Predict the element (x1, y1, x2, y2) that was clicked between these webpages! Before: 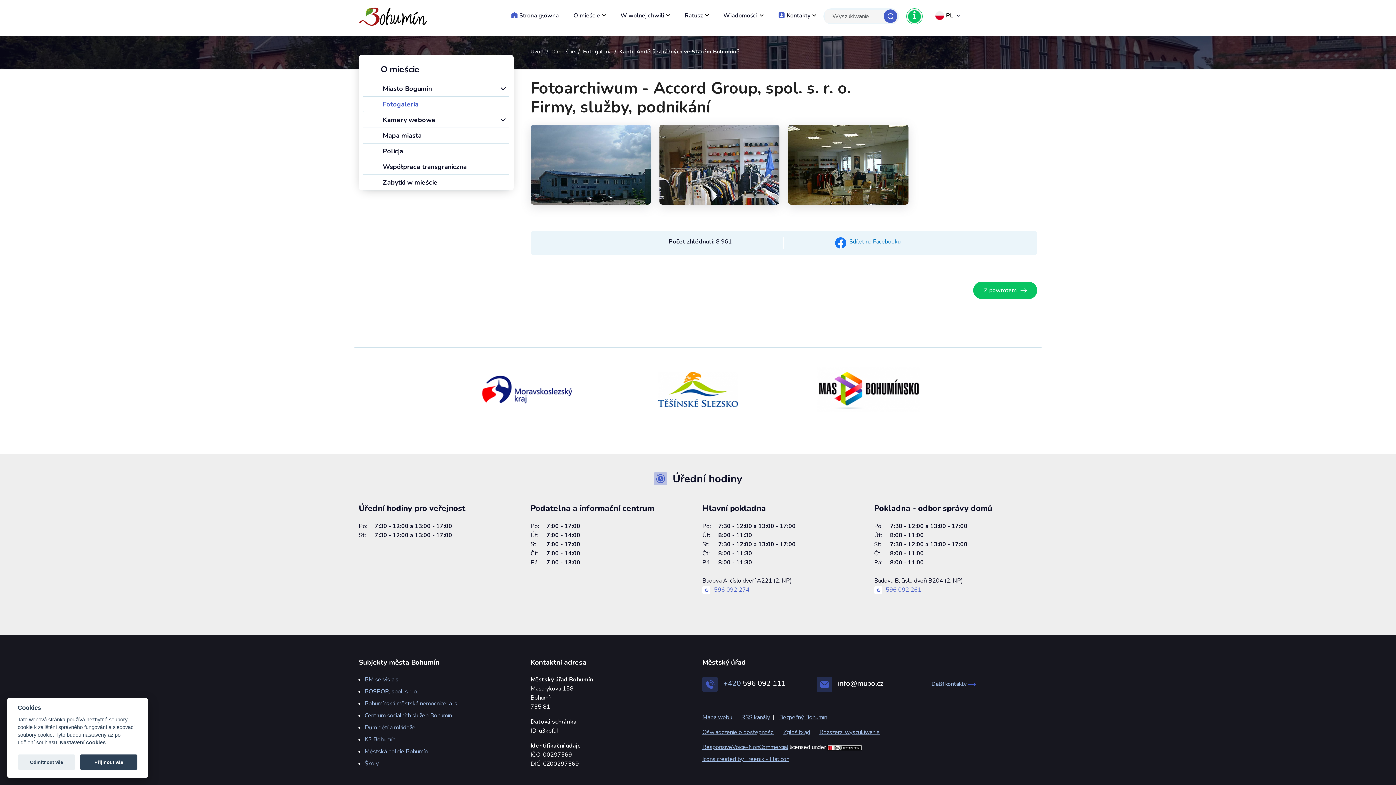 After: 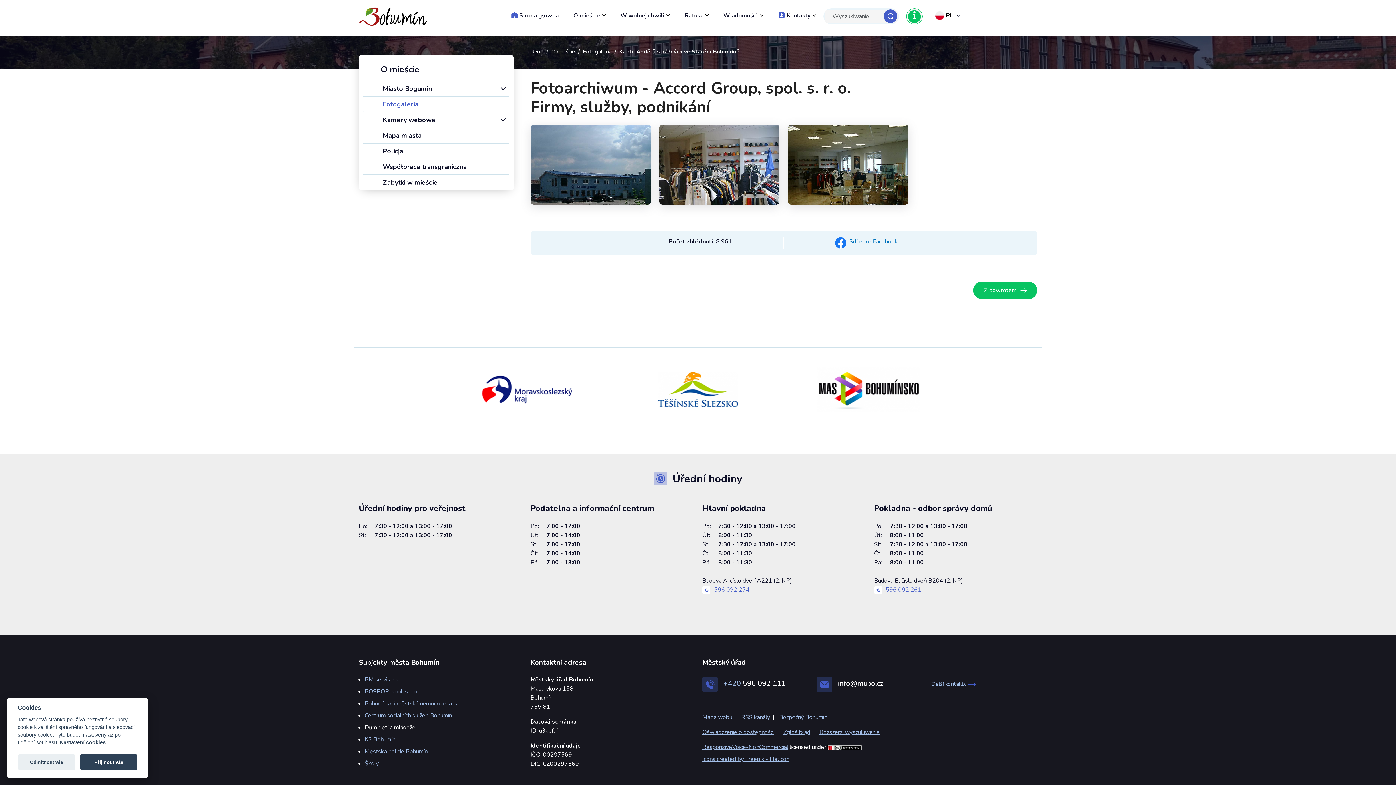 Action: label: Dům dětí a mládeže bbox: (364, 724, 415, 732)